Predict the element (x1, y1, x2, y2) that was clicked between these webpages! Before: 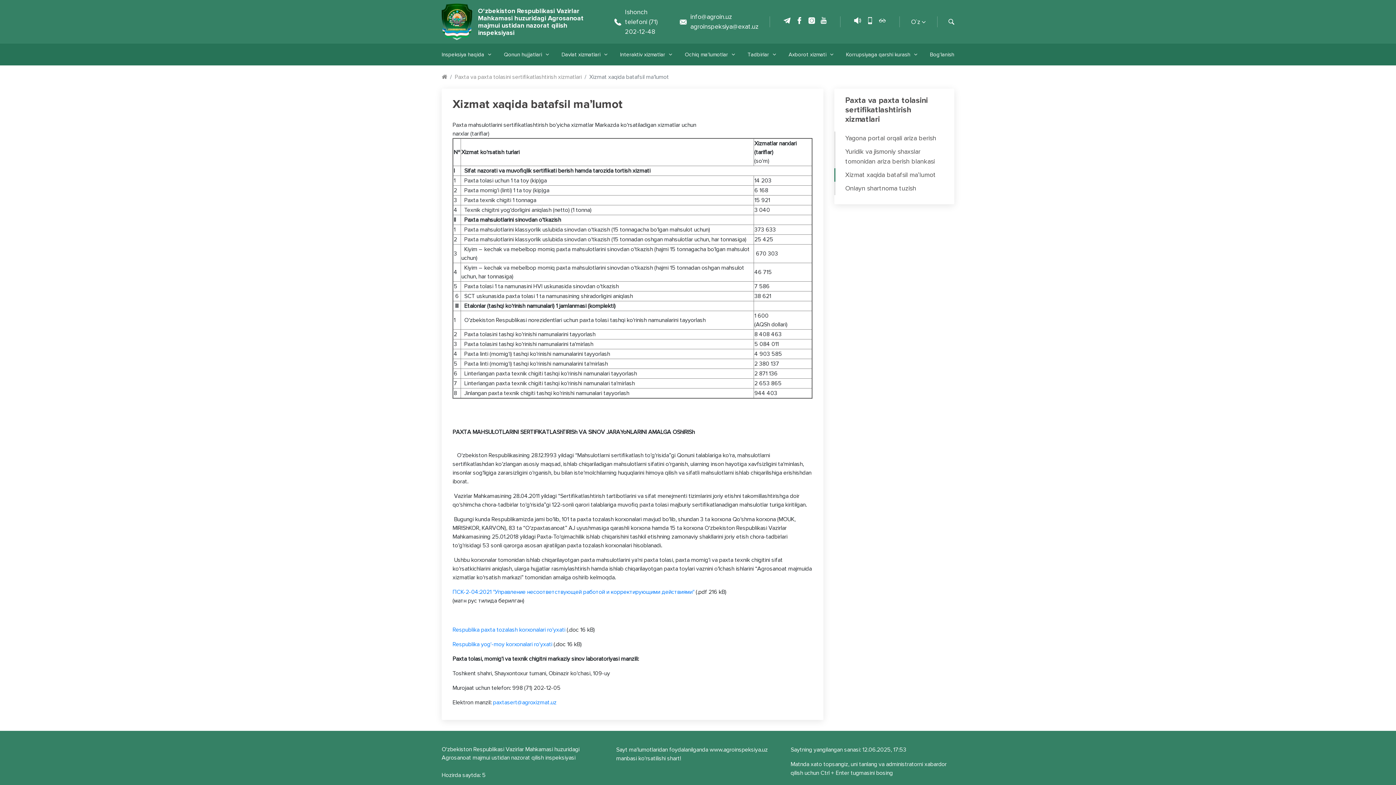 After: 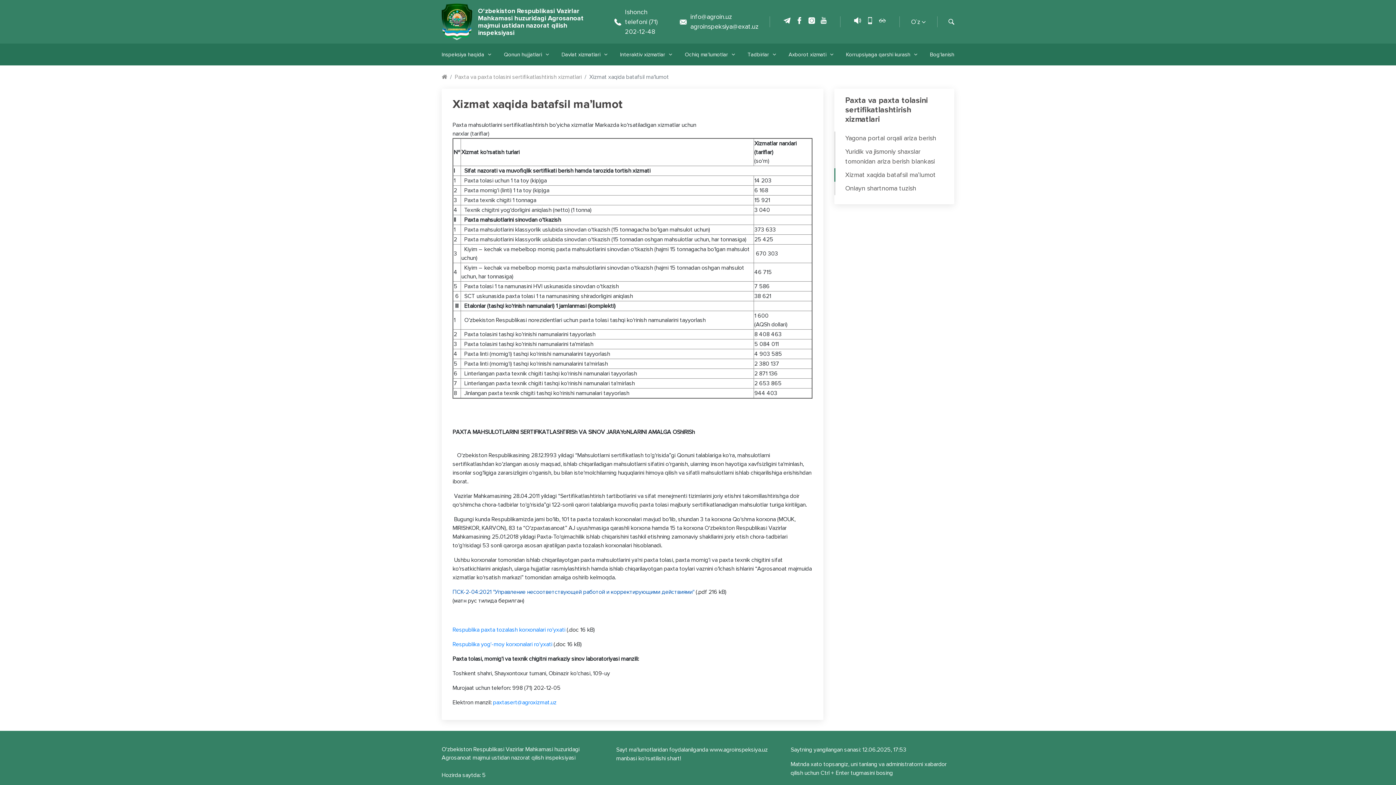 Action: label: ПСК-2-04:2021 "Управление несоответствующей работой и корректирующими действиями" bbox: (452, 588, 694, 596)